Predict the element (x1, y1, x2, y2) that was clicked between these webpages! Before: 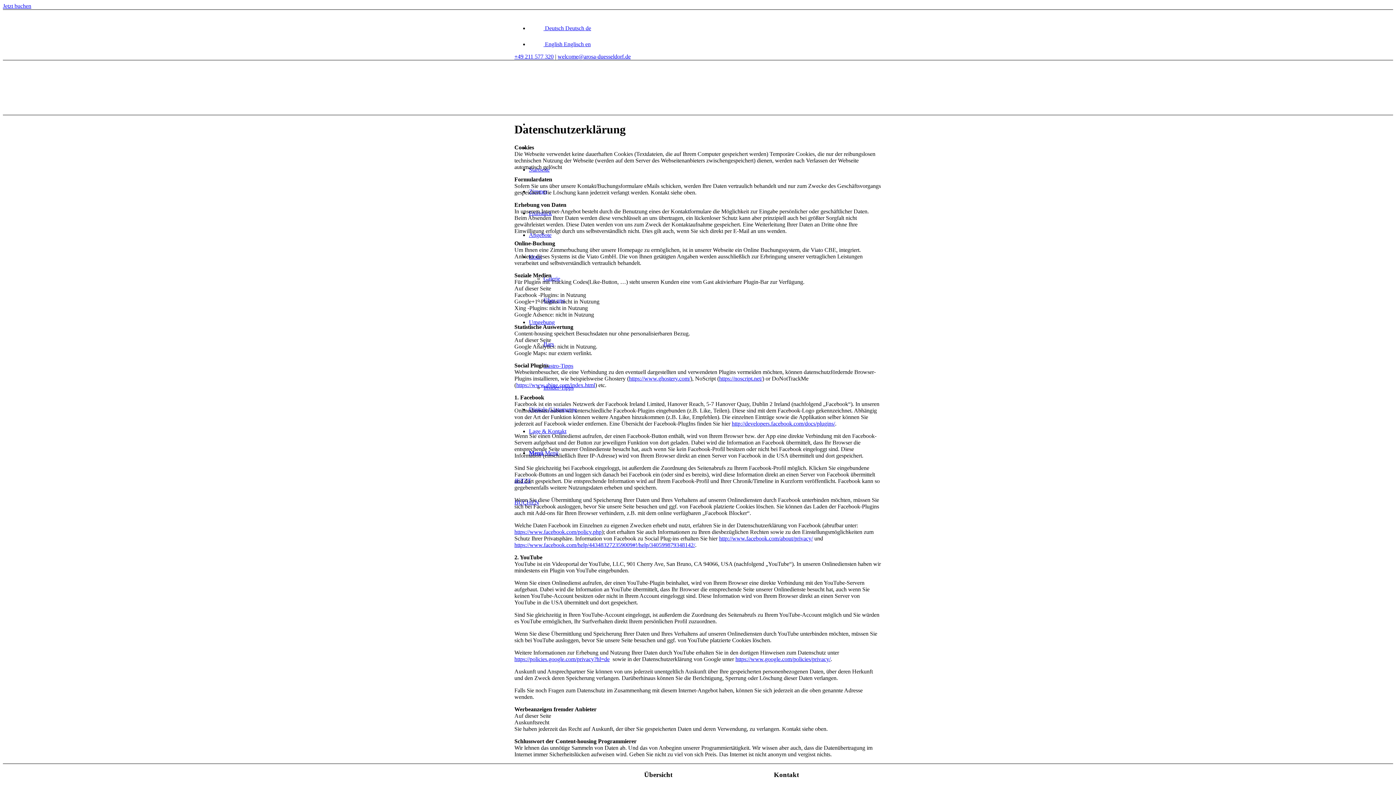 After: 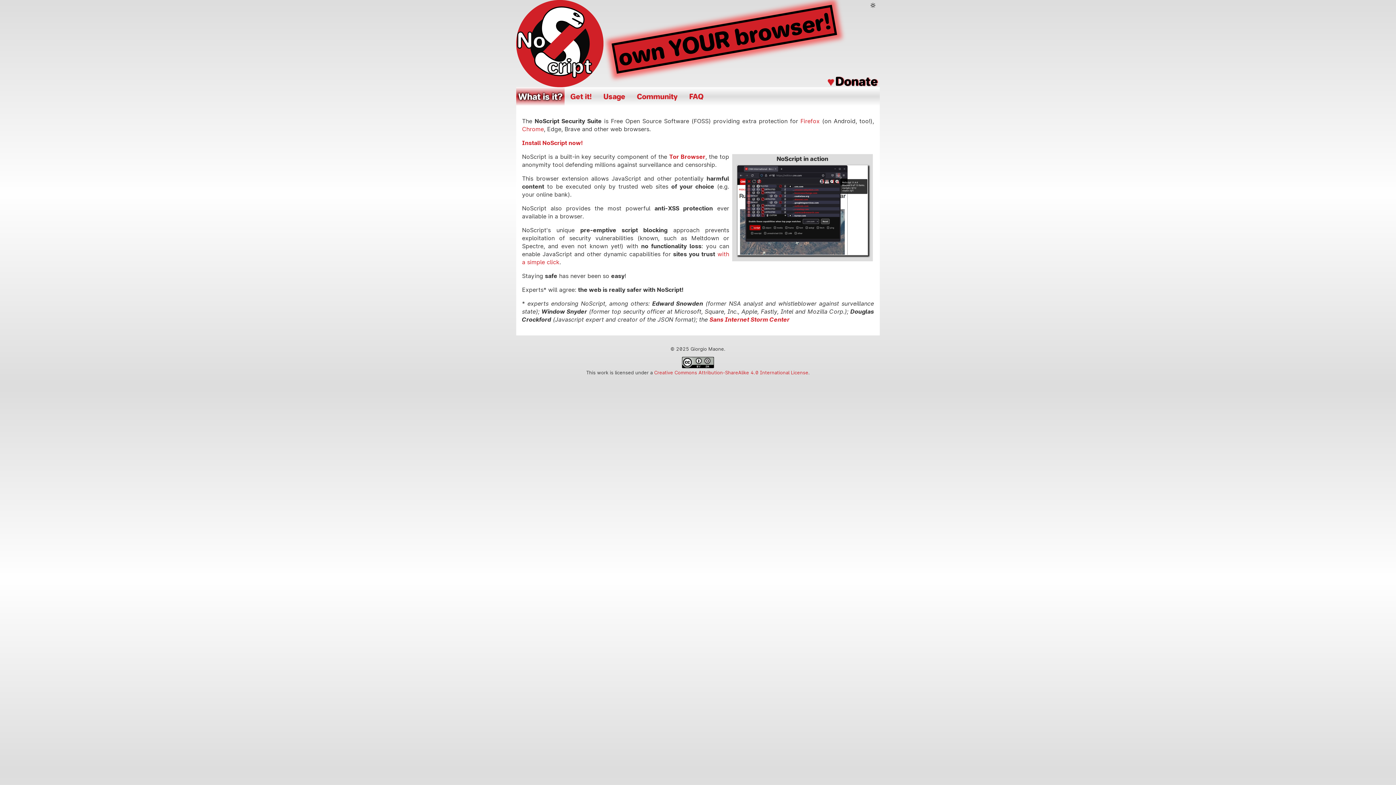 Action: label: https://noscript.net/ bbox: (719, 375, 762, 381)